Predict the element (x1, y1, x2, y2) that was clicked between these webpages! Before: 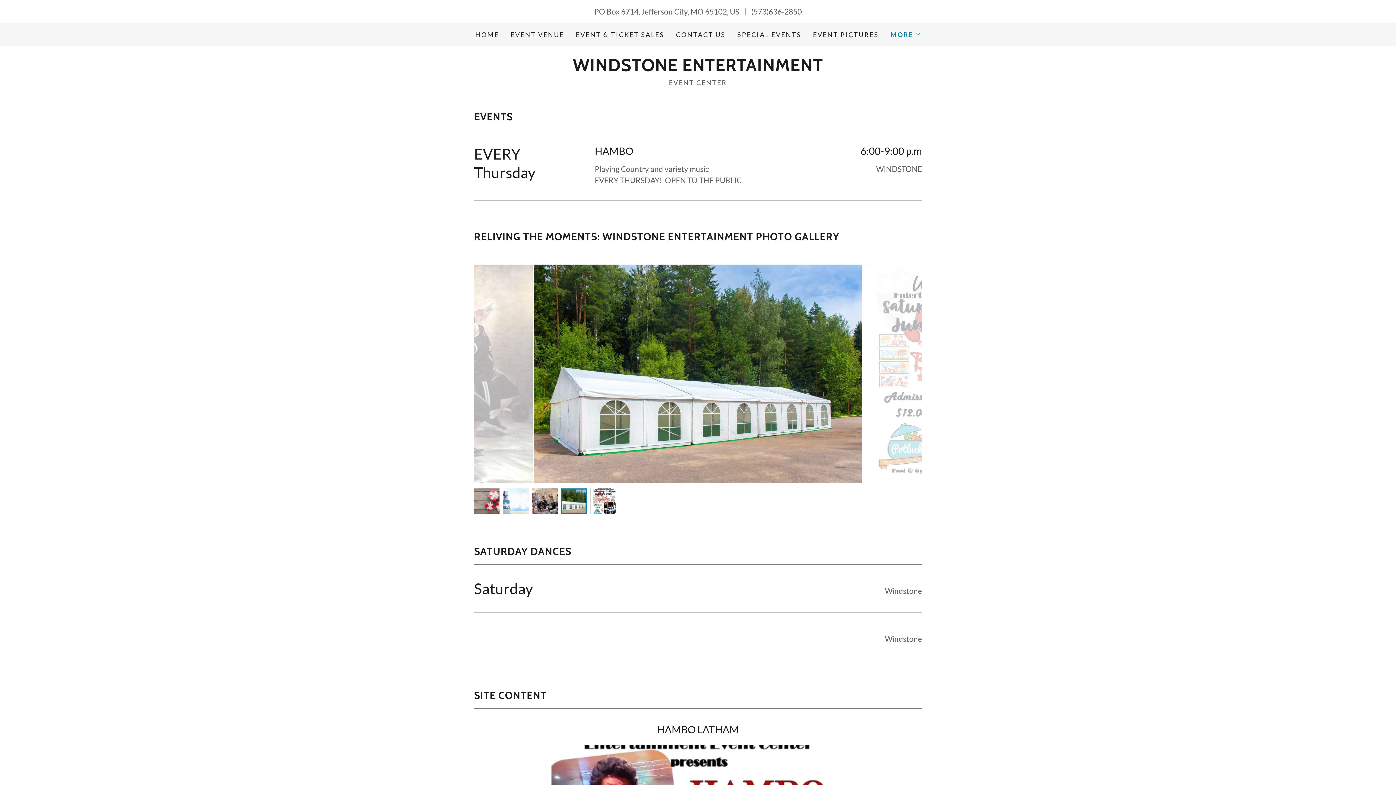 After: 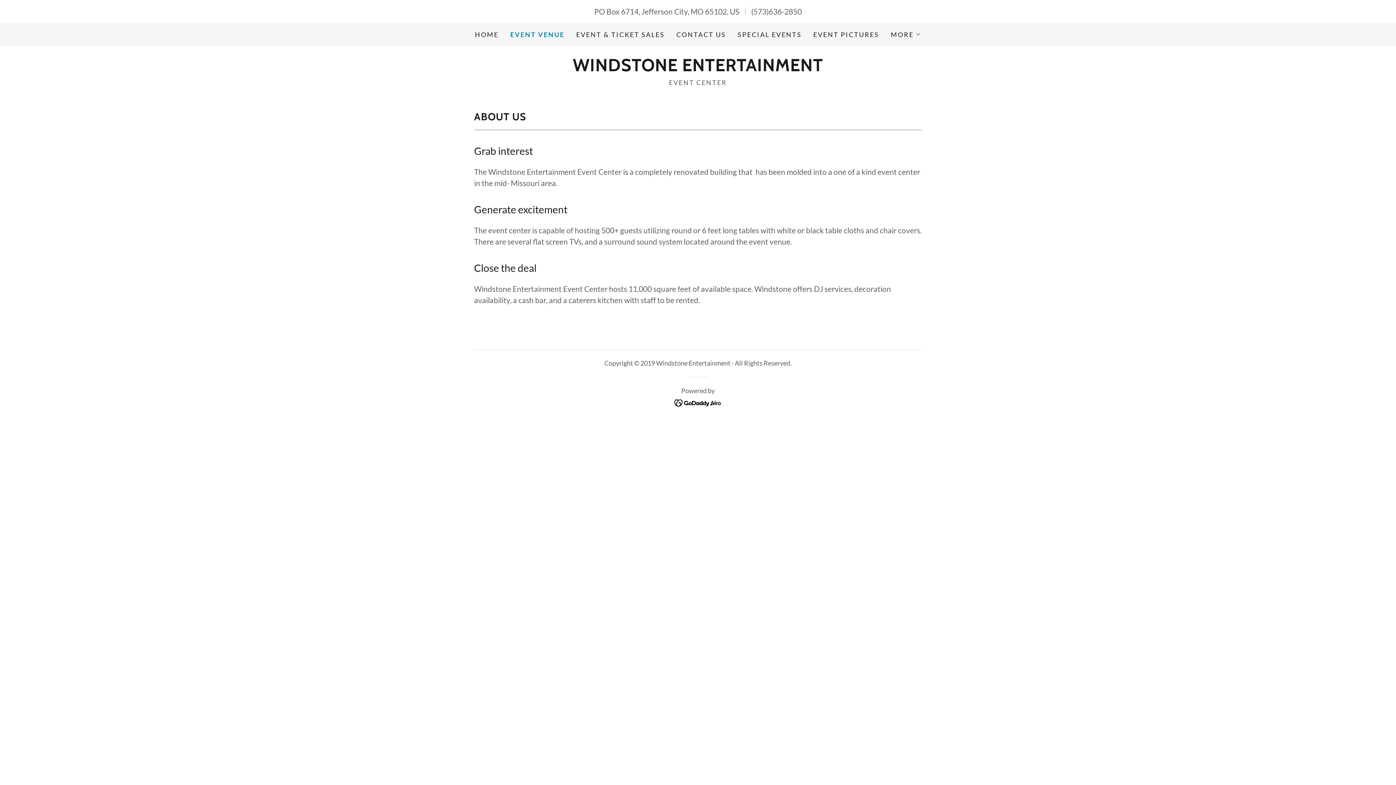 Action: bbox: (508, 28, 566, 41) label: EVENT VENUE